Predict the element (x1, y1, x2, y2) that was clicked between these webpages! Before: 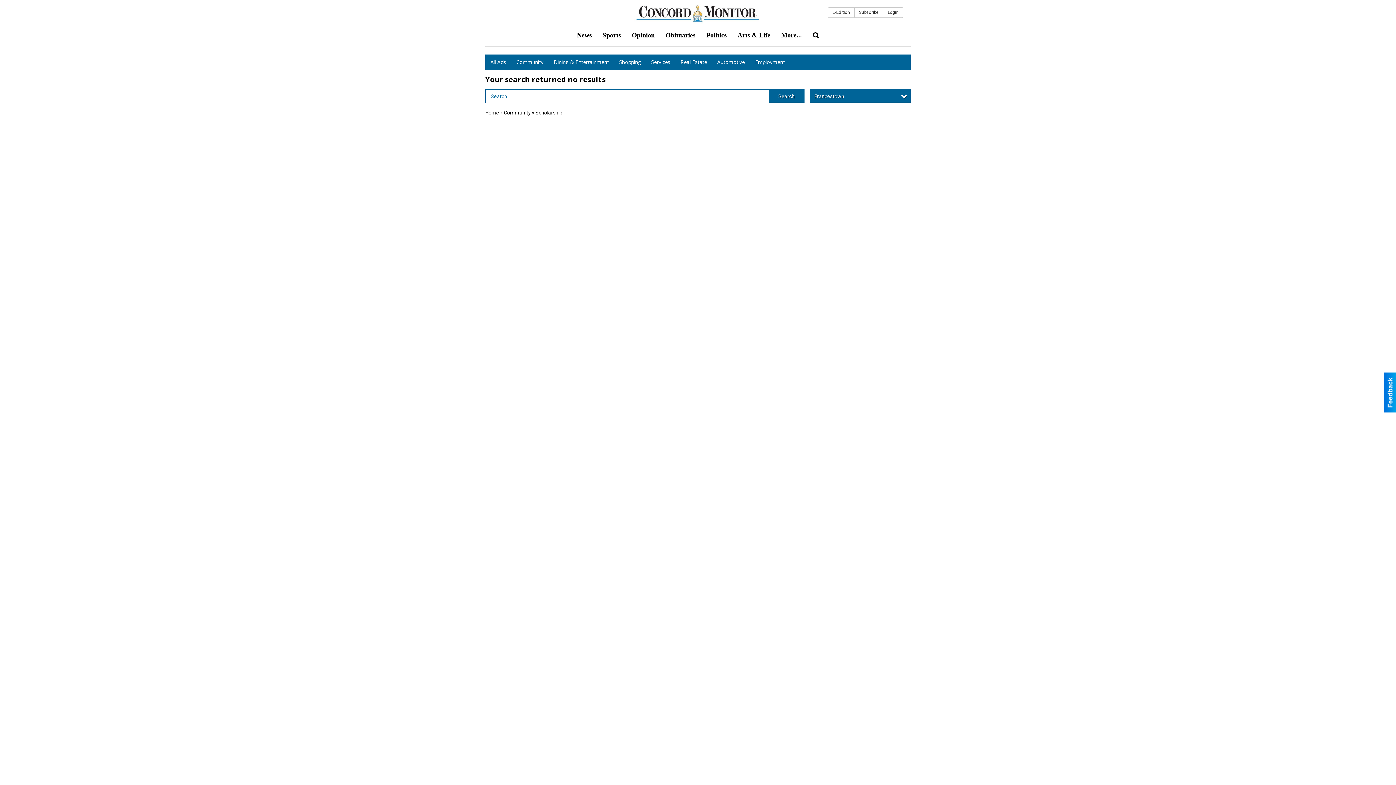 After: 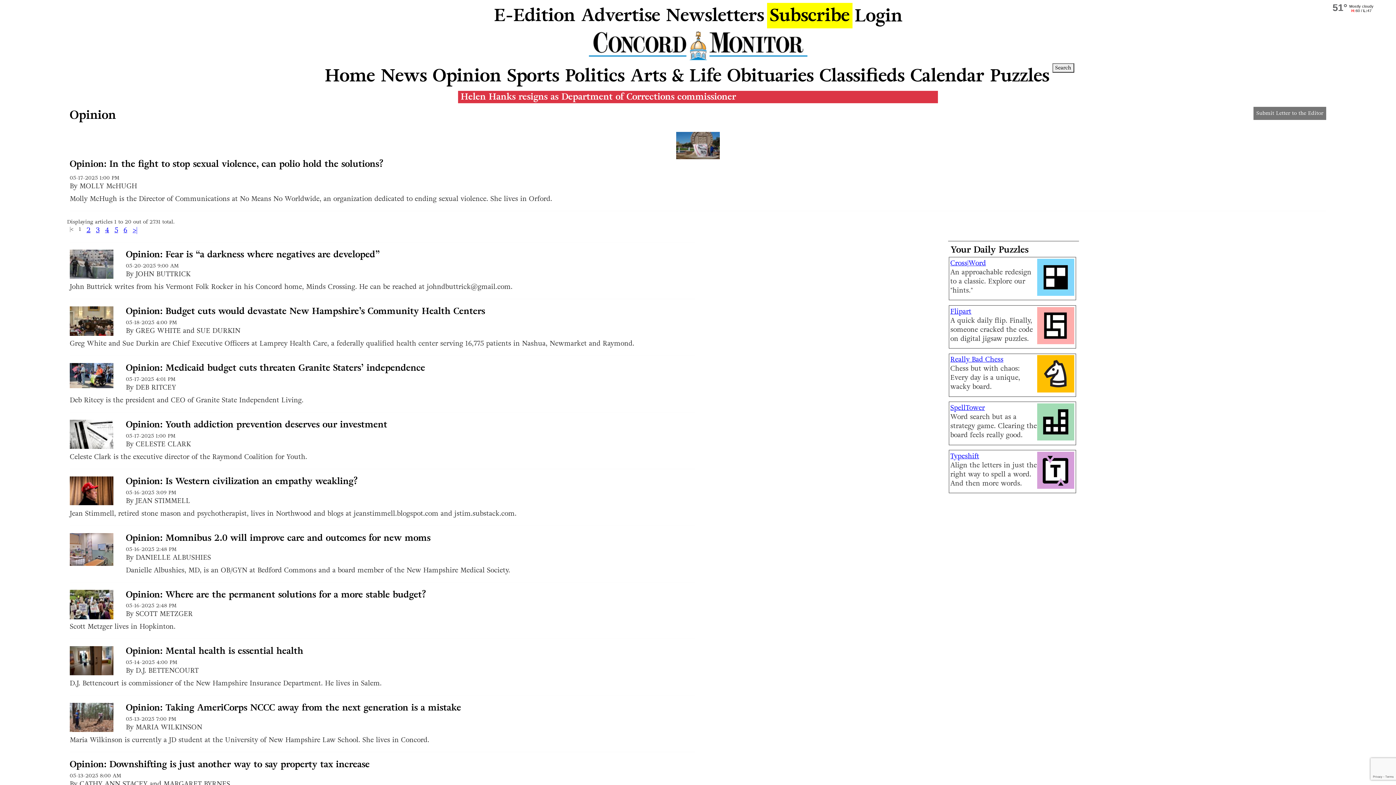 Action: bbox: (626, 26, 660, 44) label: Opinion